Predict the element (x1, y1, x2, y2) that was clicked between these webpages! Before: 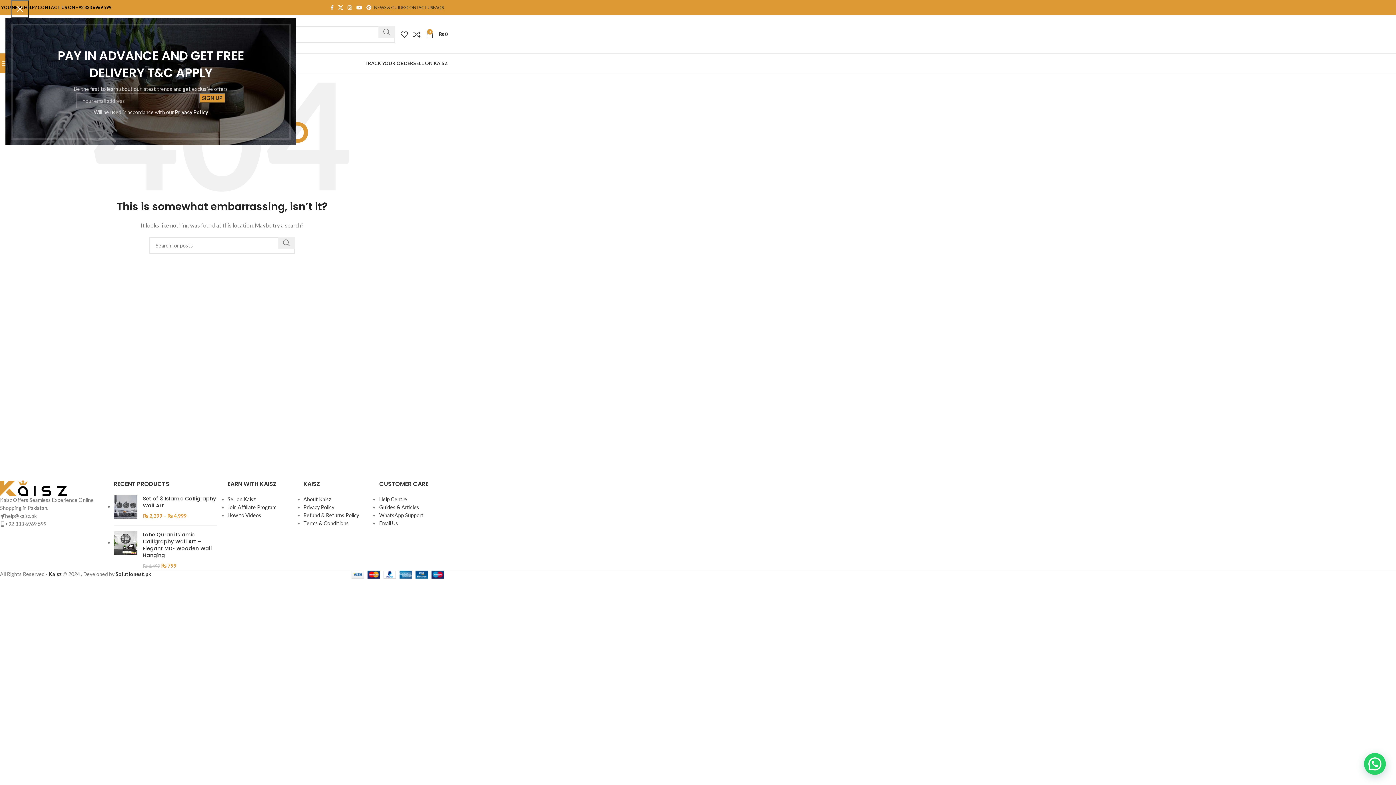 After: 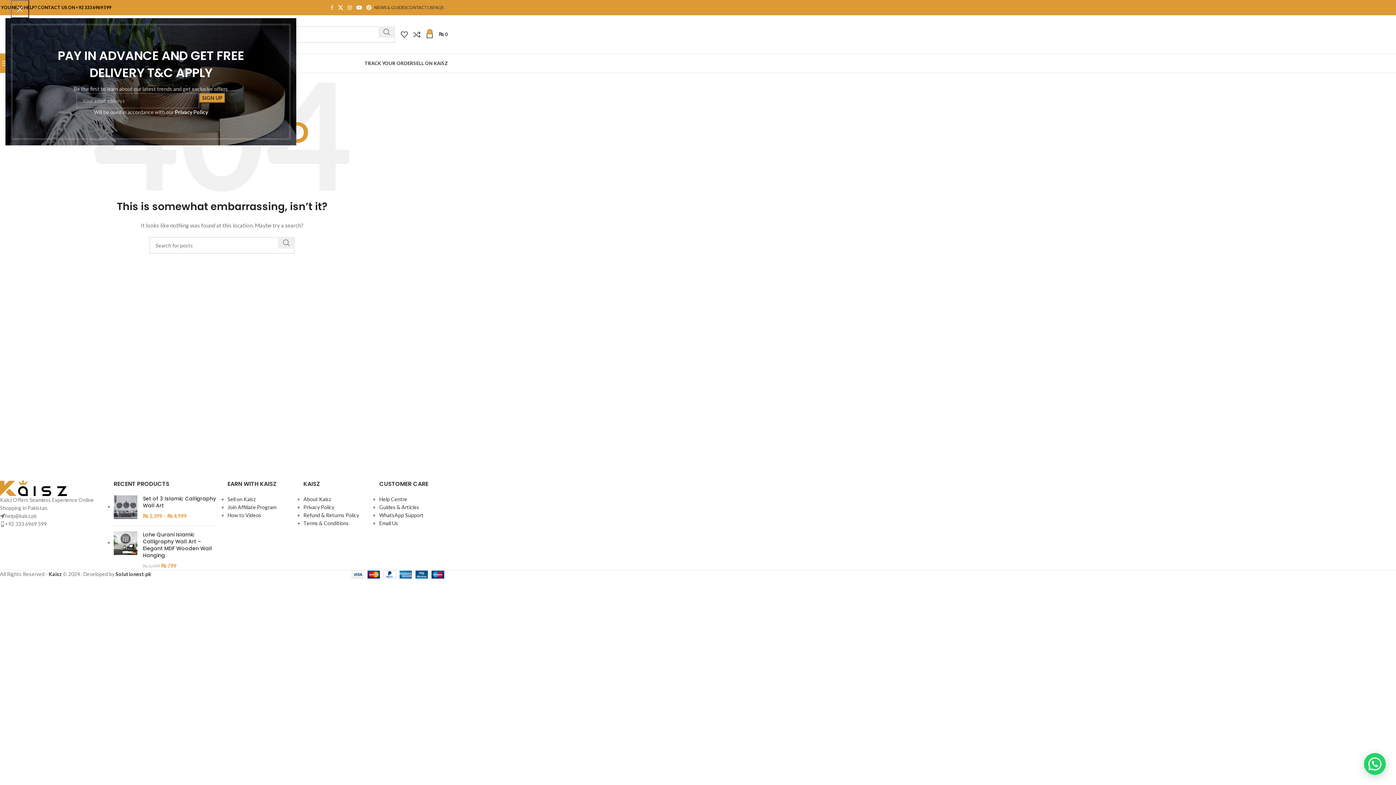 Action: bbox: (328, 2, 336, 12) label: Facebook social link